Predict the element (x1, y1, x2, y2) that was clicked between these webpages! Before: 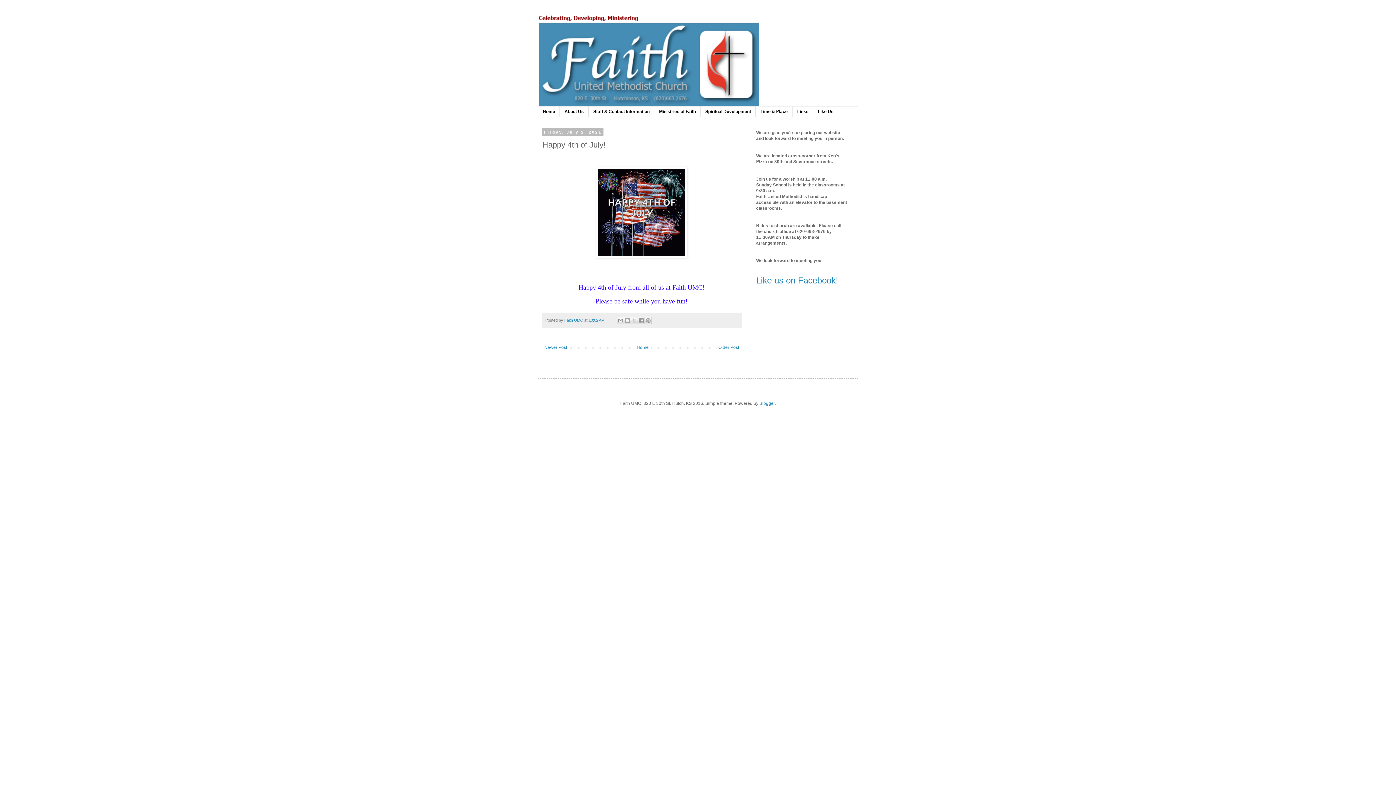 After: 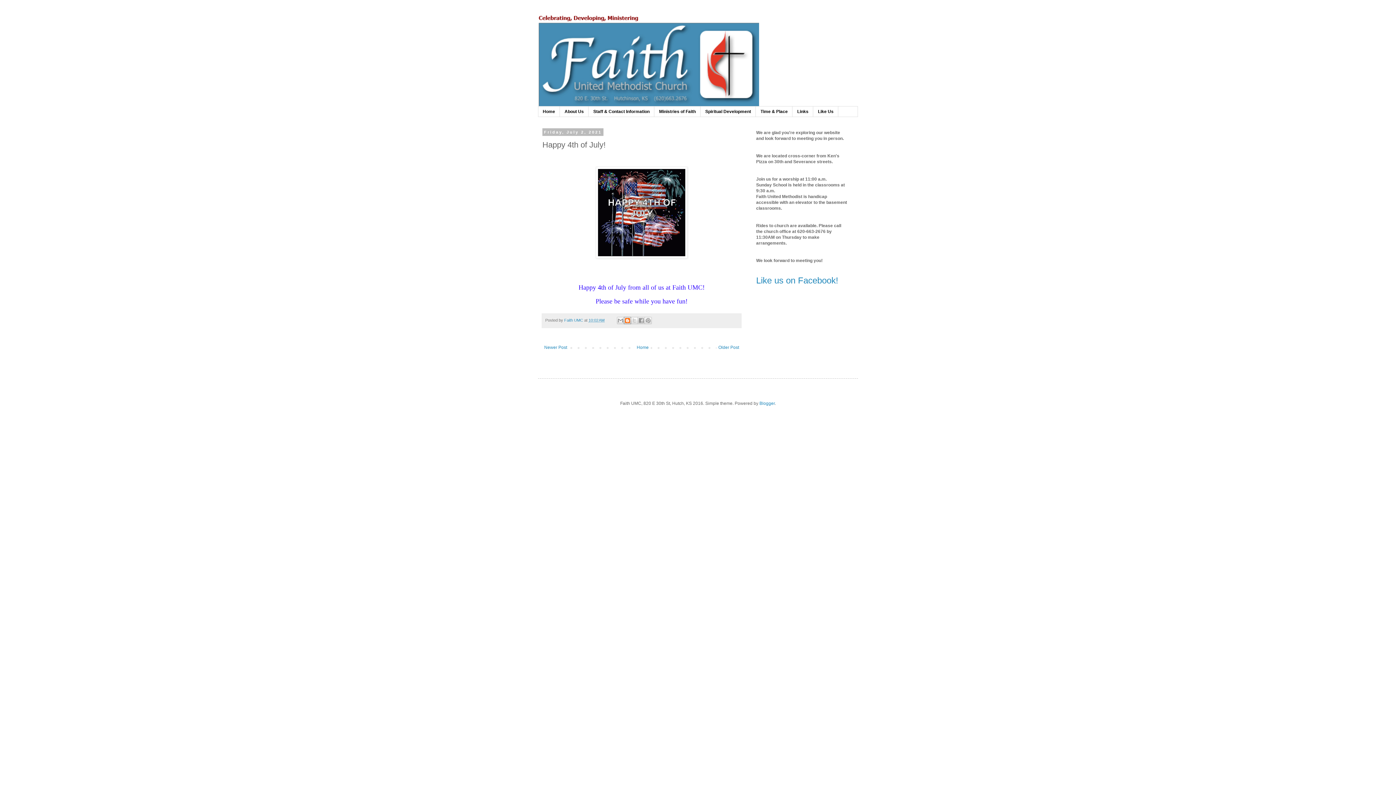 Action: label: BlogThis! bbox: (624, 317, 631, 324)